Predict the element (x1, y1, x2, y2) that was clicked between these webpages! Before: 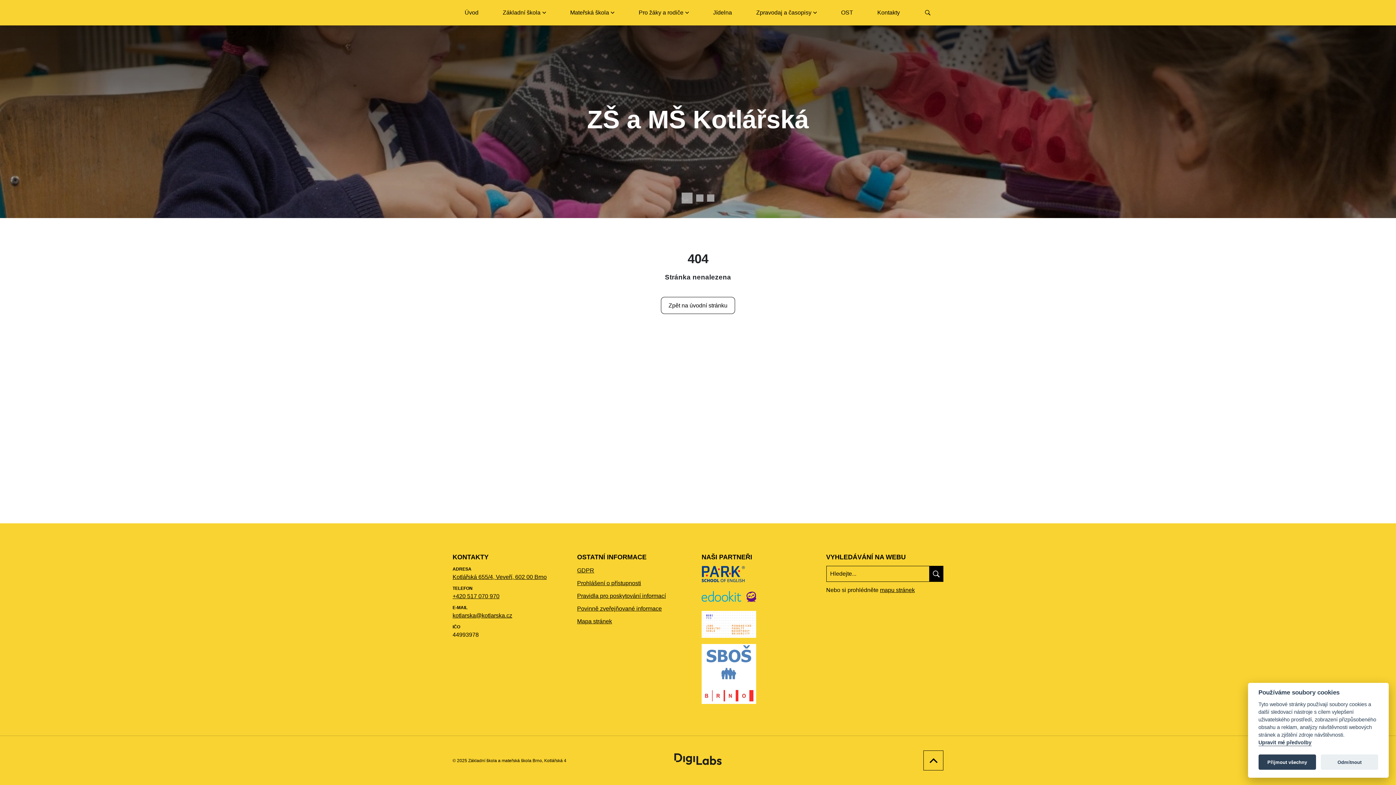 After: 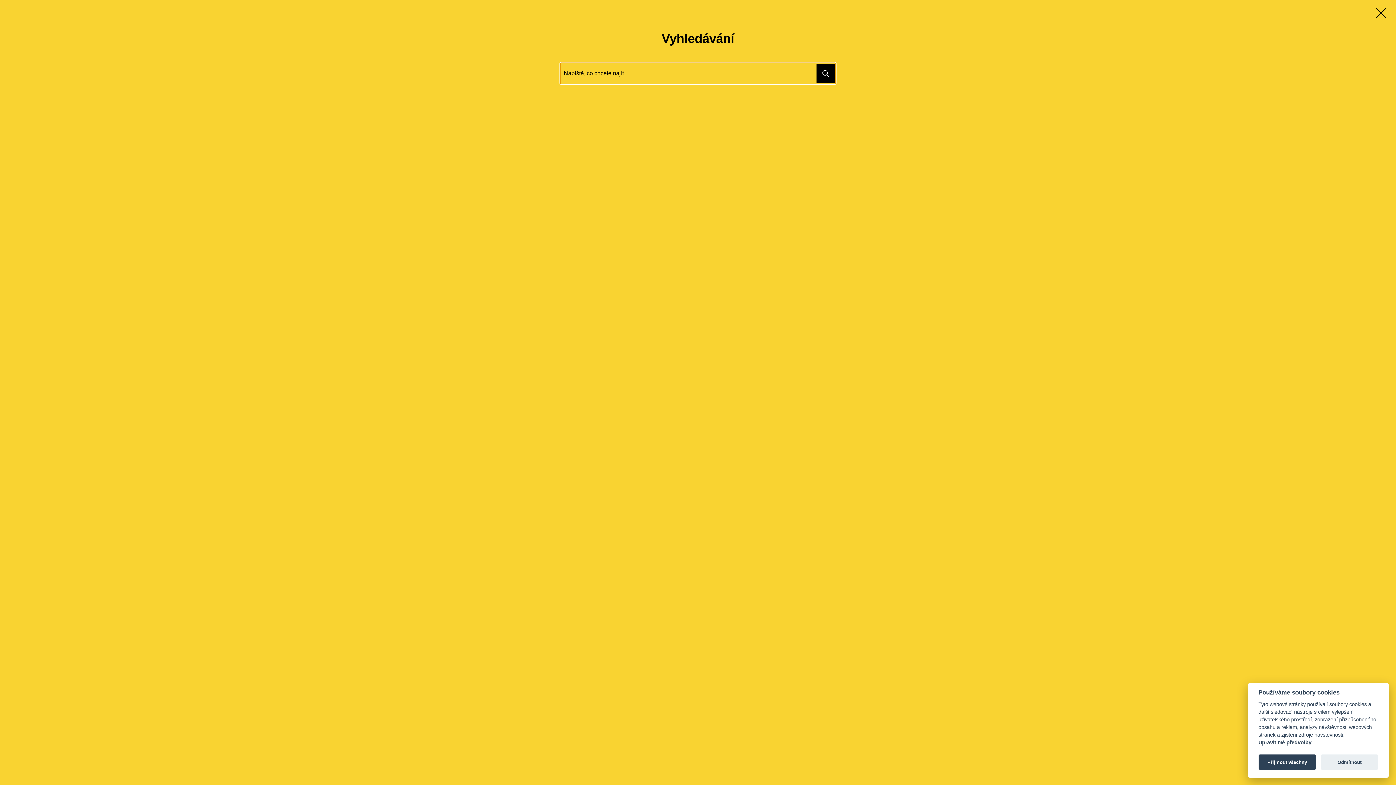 Action: label: Vyhledávání bbox: (915, 0, 940, 25)